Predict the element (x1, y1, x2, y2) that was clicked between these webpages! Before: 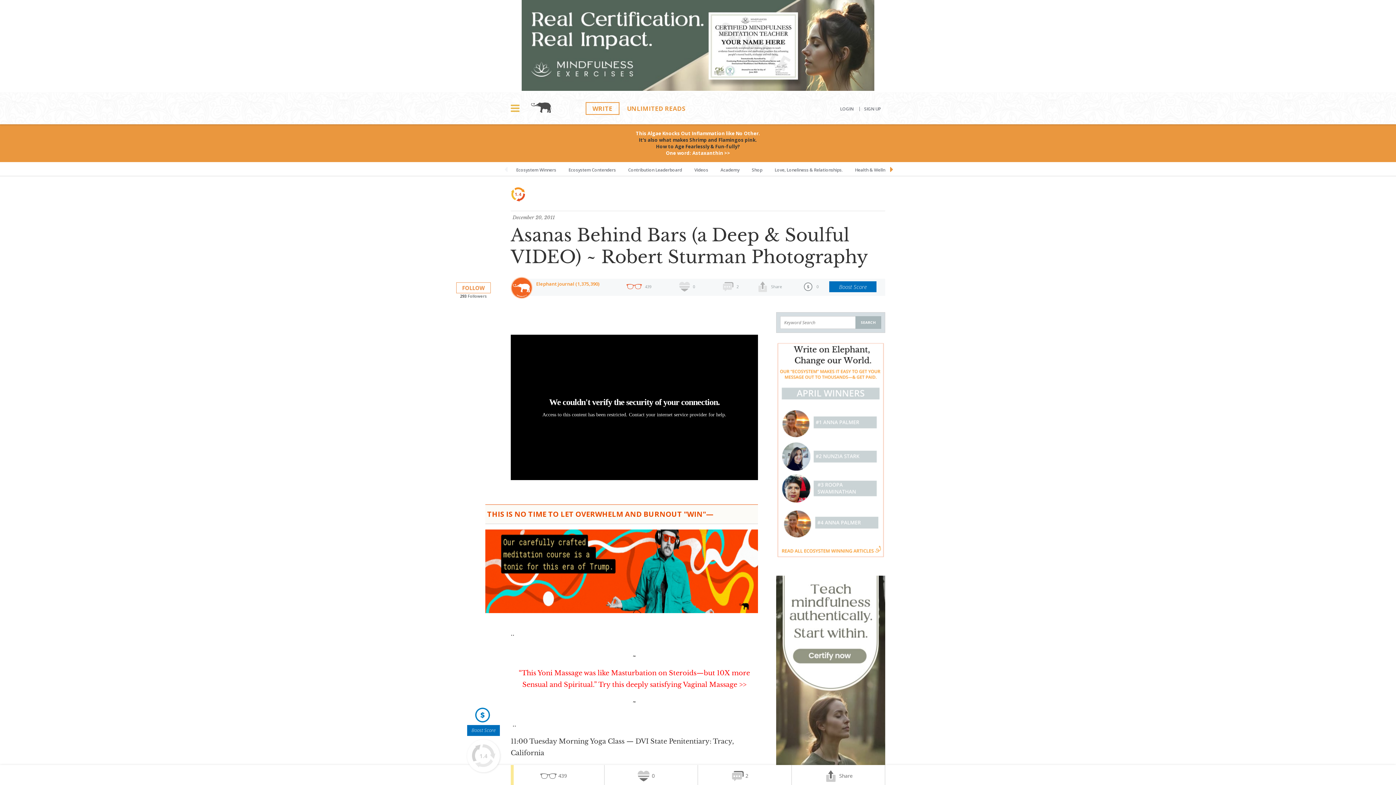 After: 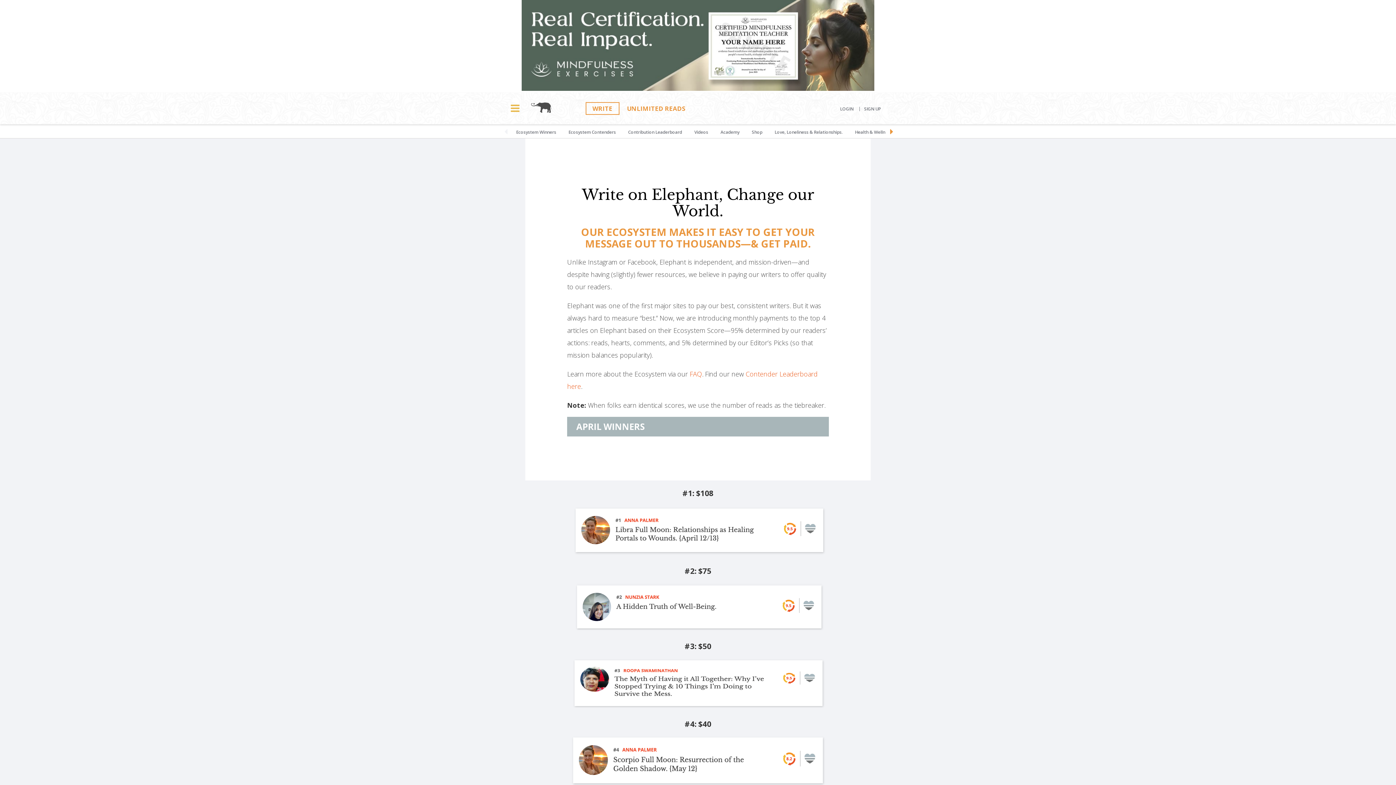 Action: label: Ecosystem Winners bbox: (510, 162, 561, 176)